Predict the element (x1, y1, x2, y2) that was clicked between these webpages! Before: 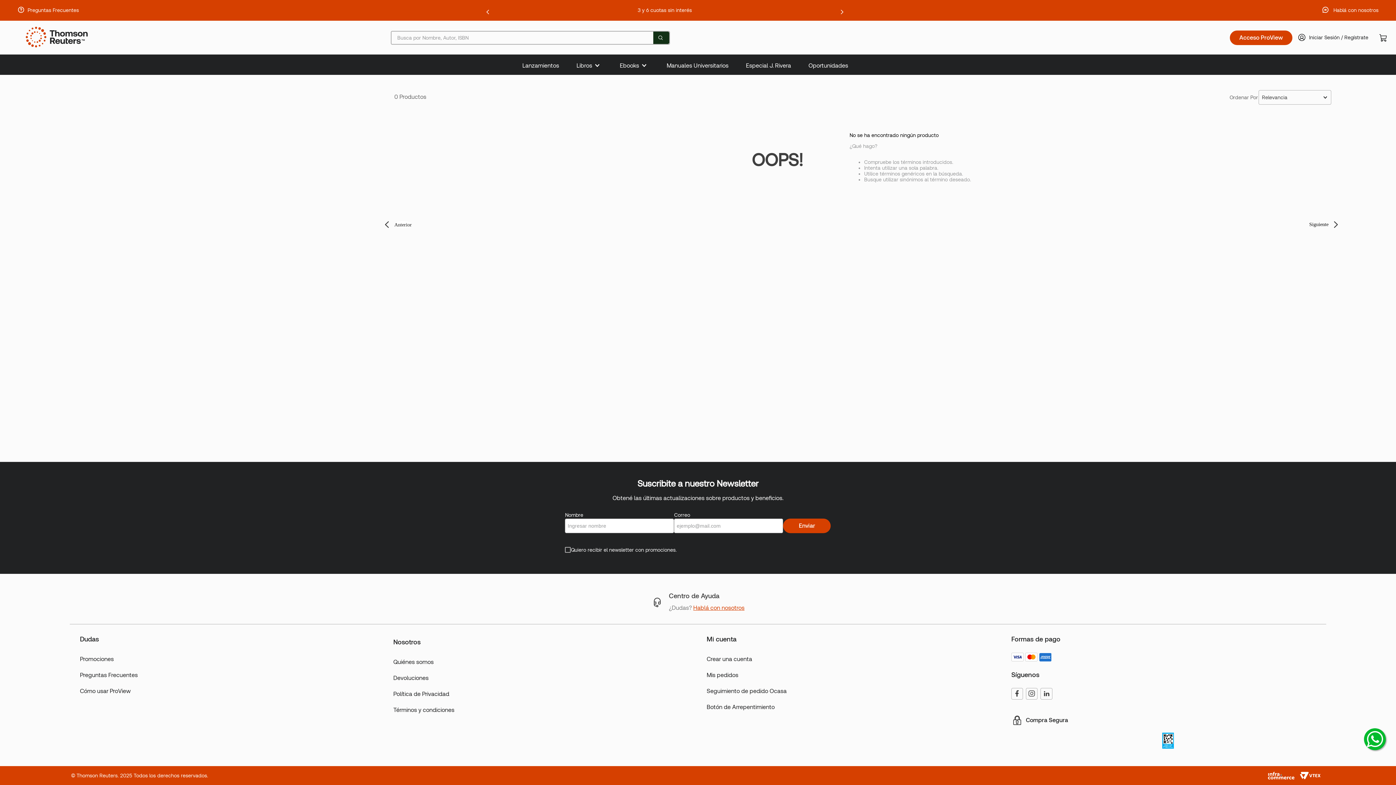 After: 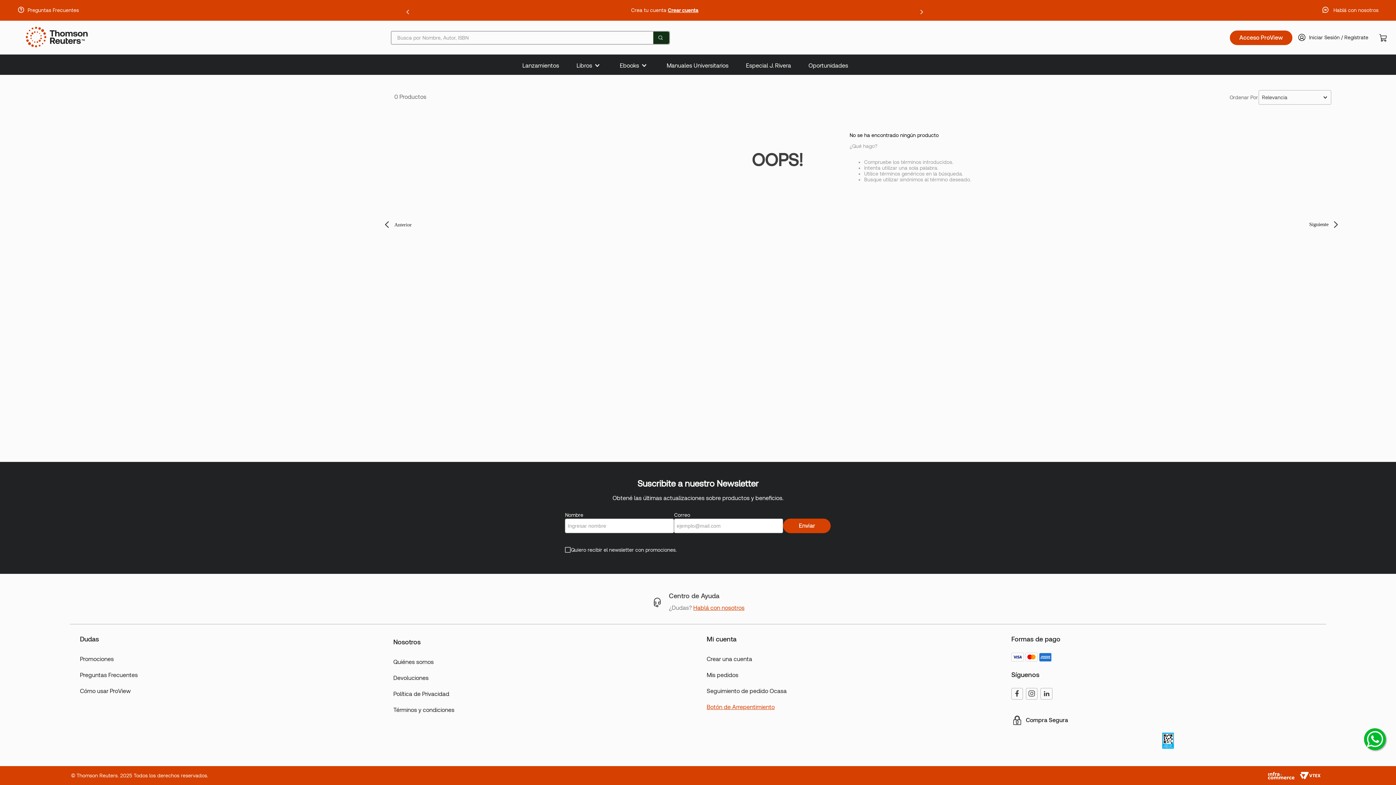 Action: label: Botón de Arrepentimiento bbox: (706, 703, 1002, 711)